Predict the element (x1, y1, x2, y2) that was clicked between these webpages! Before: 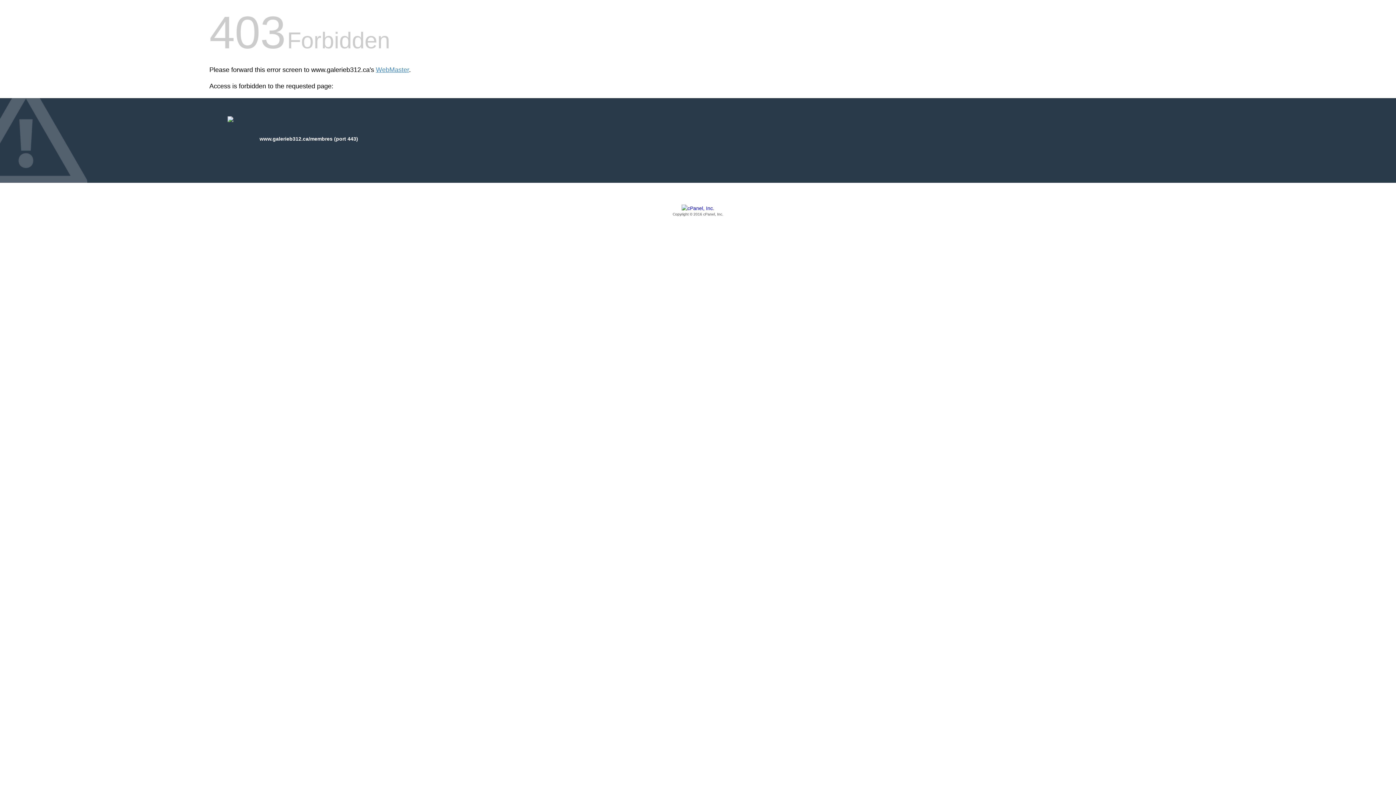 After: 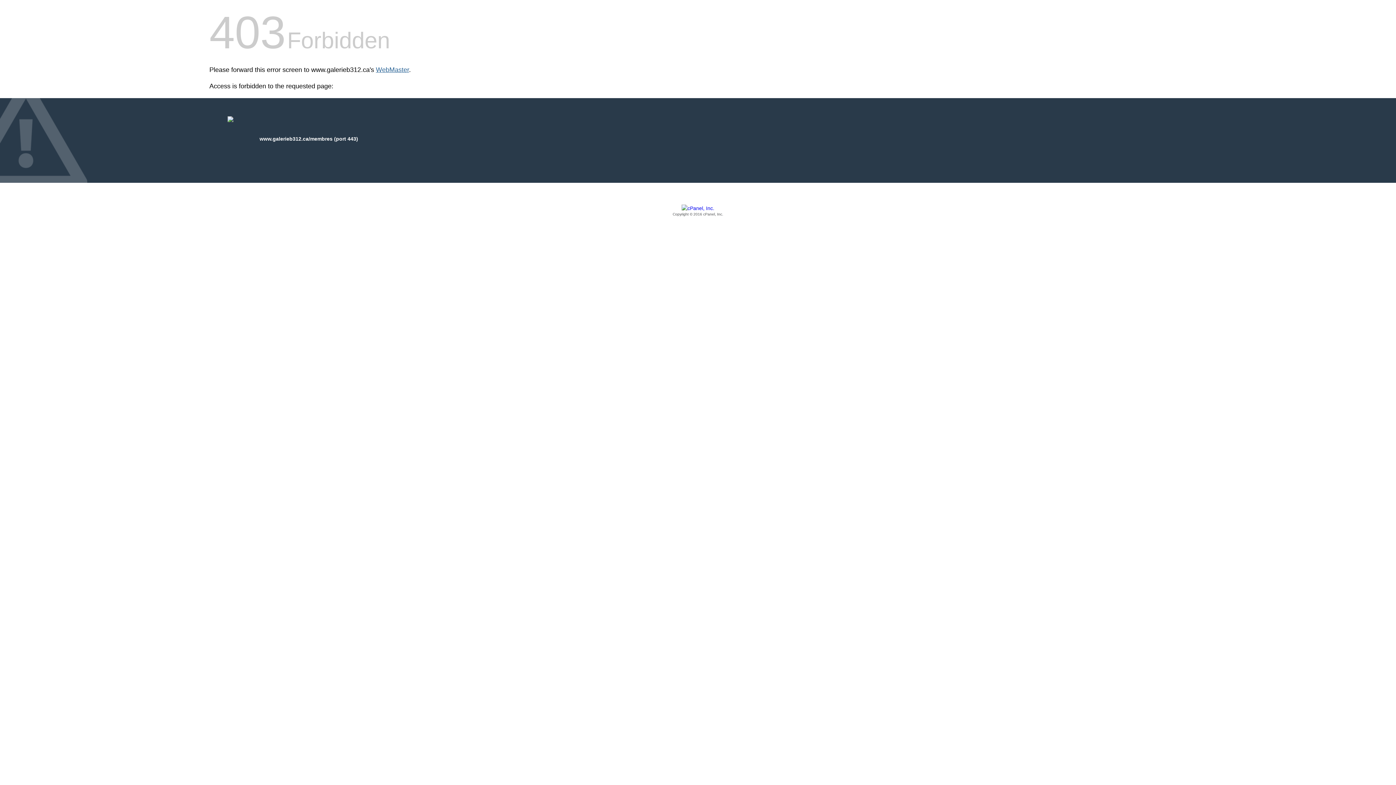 Action: label: WebMaster bbox: (376, 66, 409, 73)